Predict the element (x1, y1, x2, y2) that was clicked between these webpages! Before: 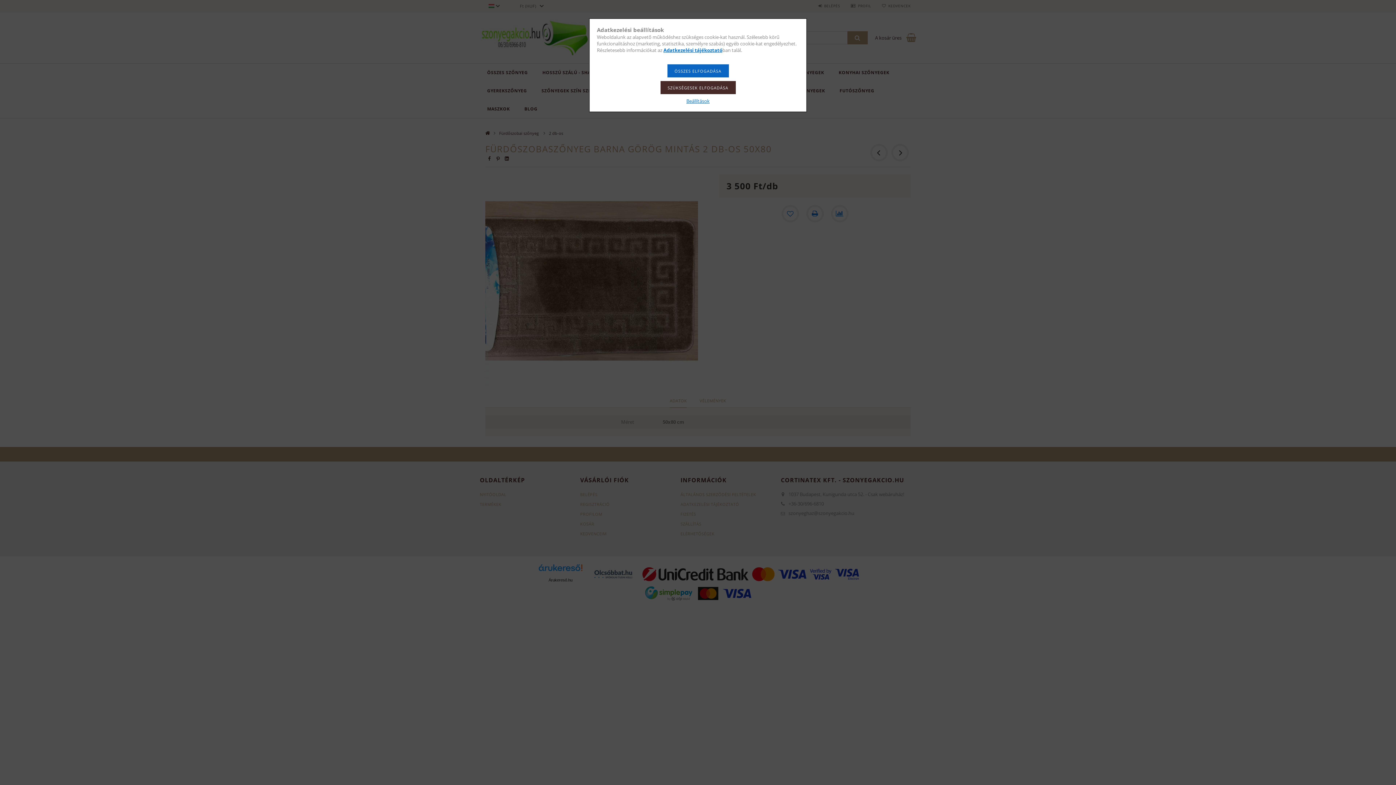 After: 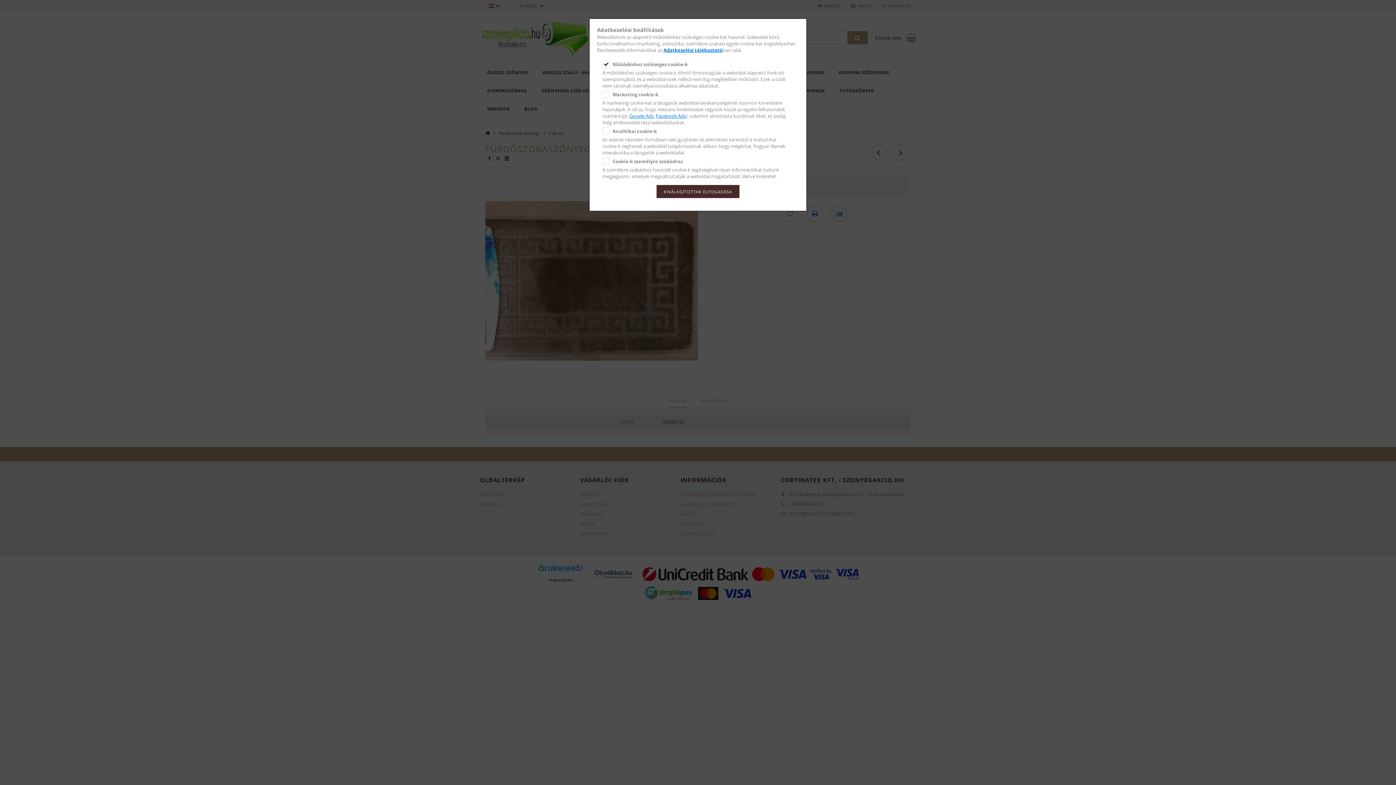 Action: bbox: (686, 97, 709, 104) label: Beállítások